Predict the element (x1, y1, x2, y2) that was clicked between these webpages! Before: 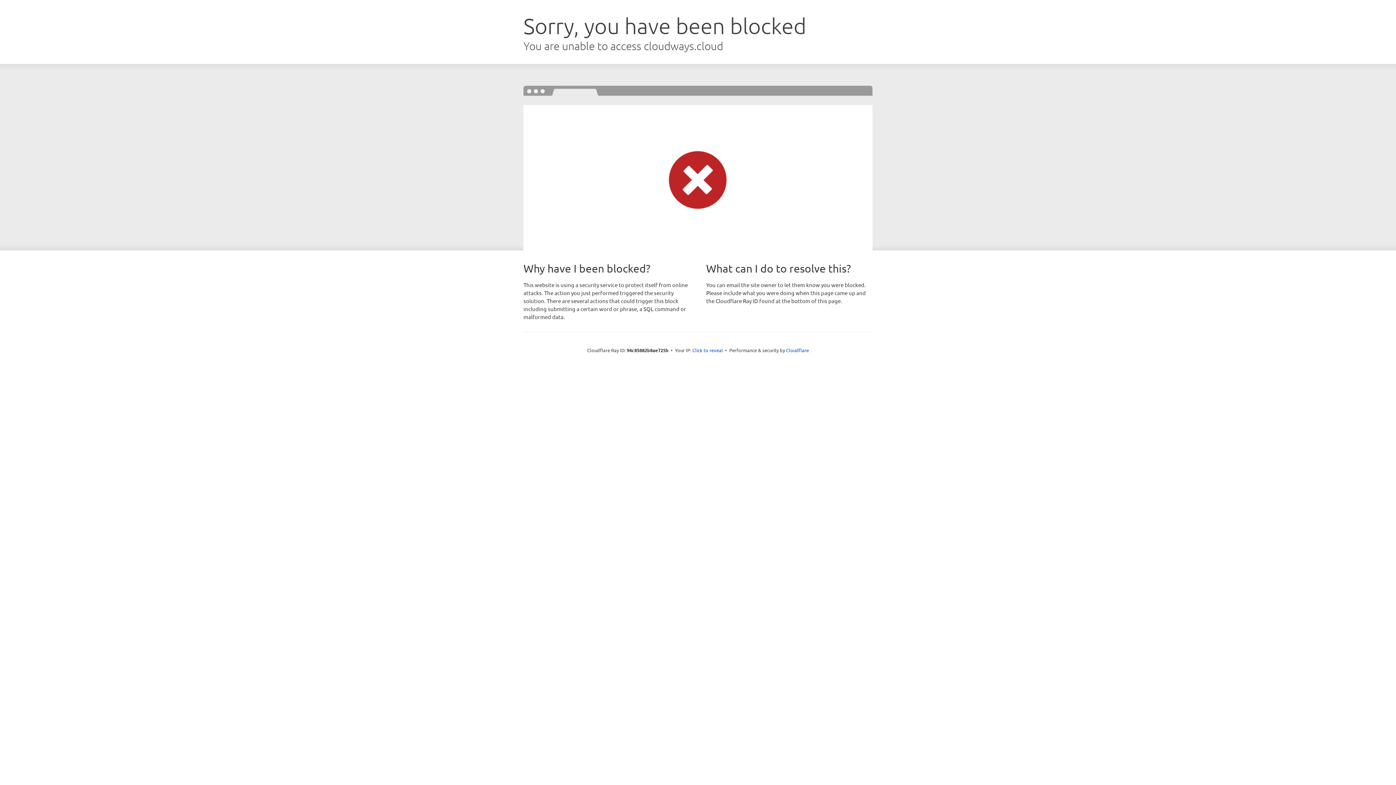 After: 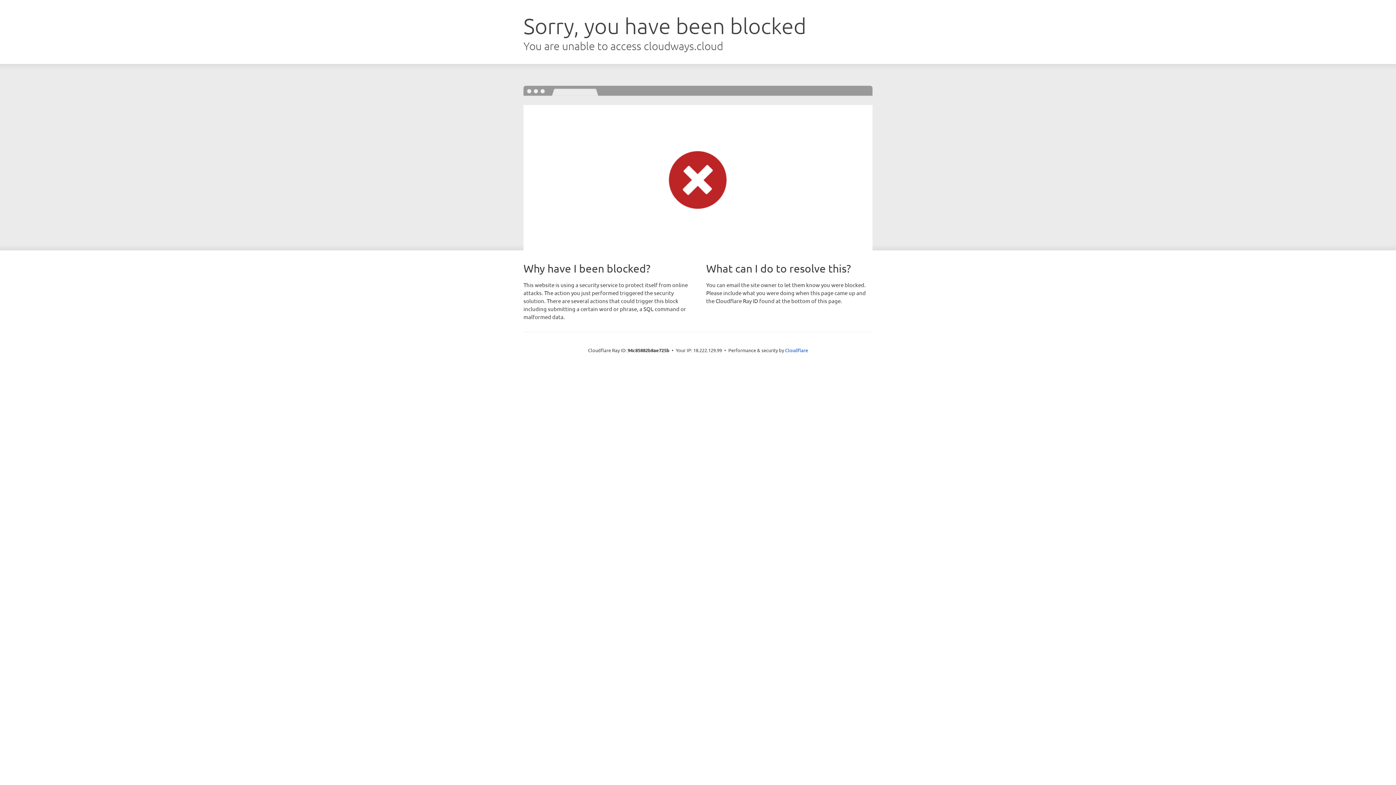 Action: bbox: (692, 346, 723, 353) label: Click to reveal